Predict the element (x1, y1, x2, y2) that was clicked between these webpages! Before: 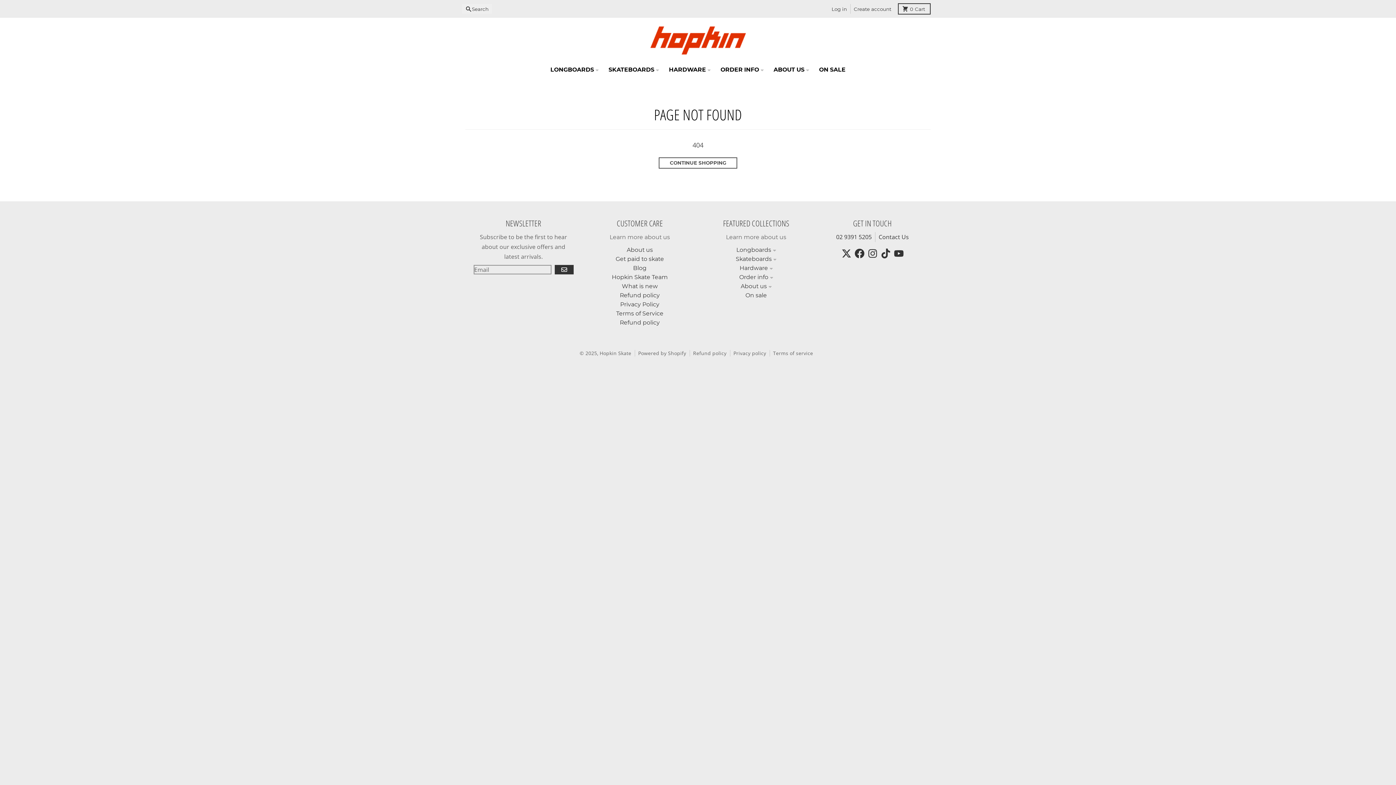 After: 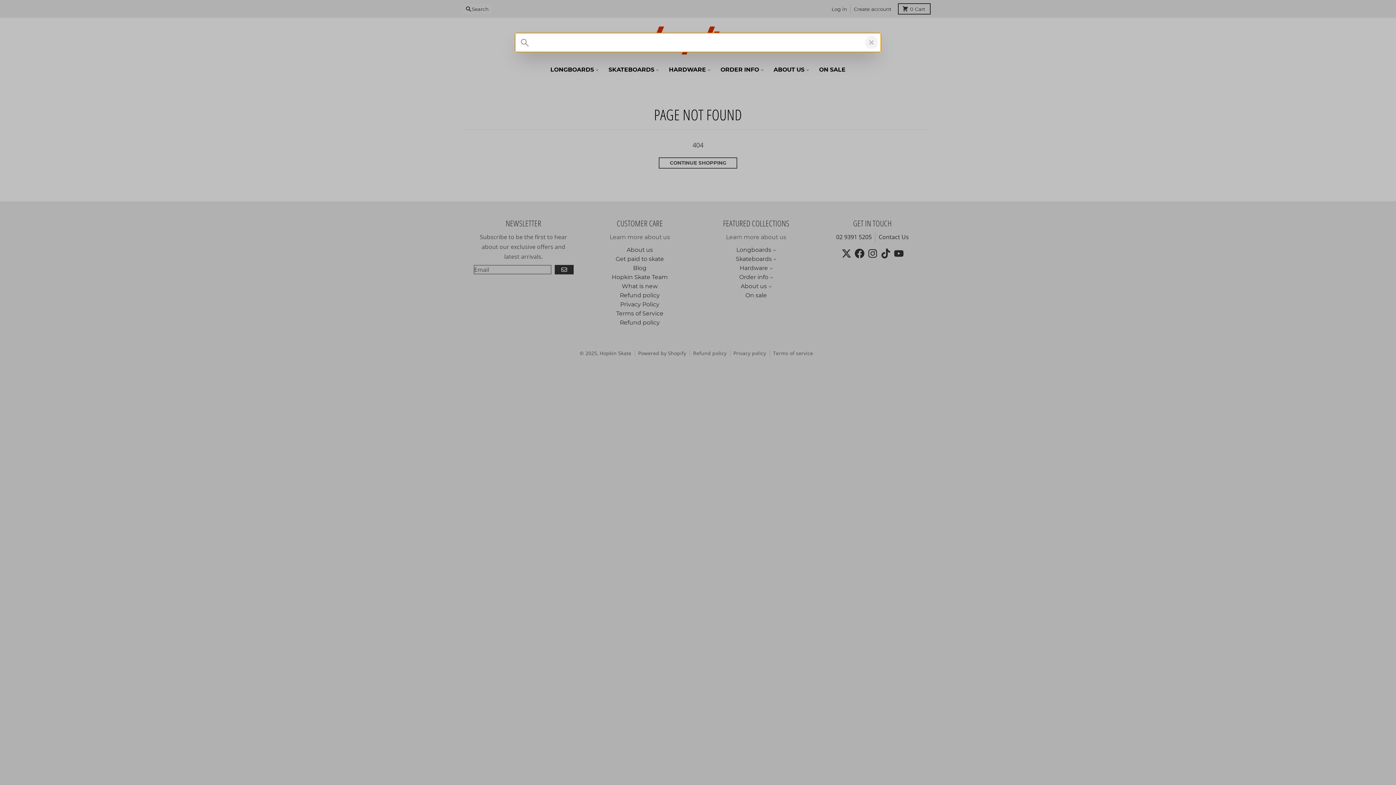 Action: label: Search bbox: (462, 4, 492, 13)